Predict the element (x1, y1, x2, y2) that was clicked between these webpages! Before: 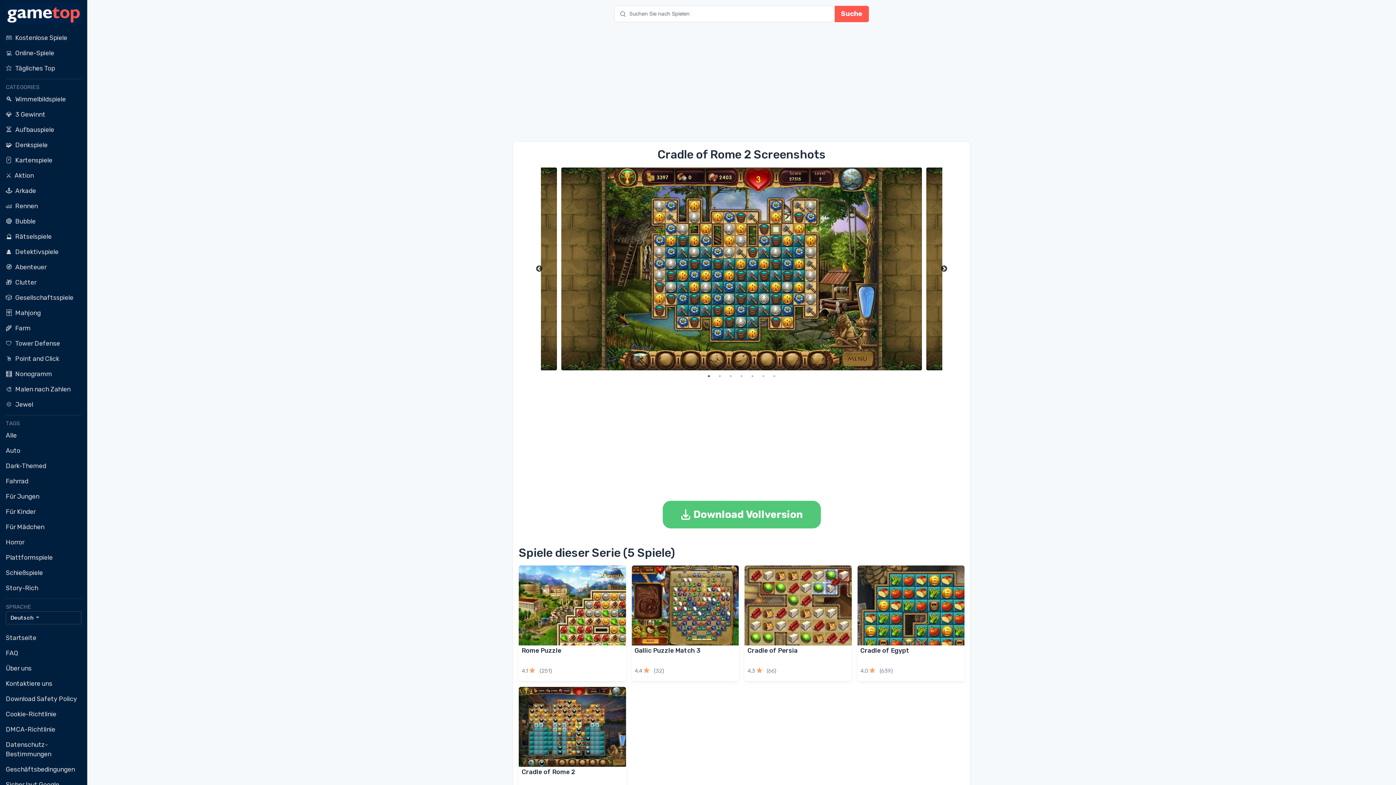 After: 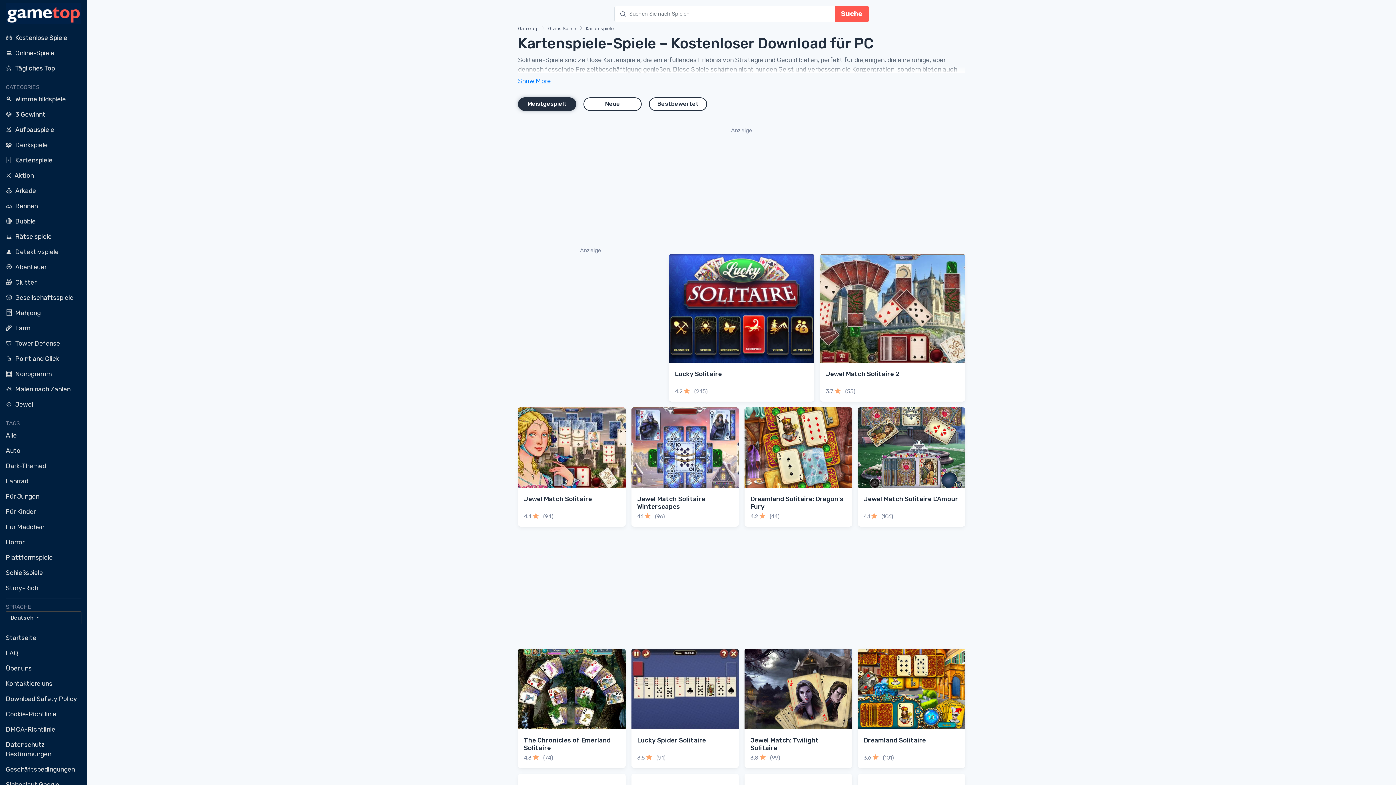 Action: label: 🃏Kartenspiele bbox: (5, 152, 81, 167)